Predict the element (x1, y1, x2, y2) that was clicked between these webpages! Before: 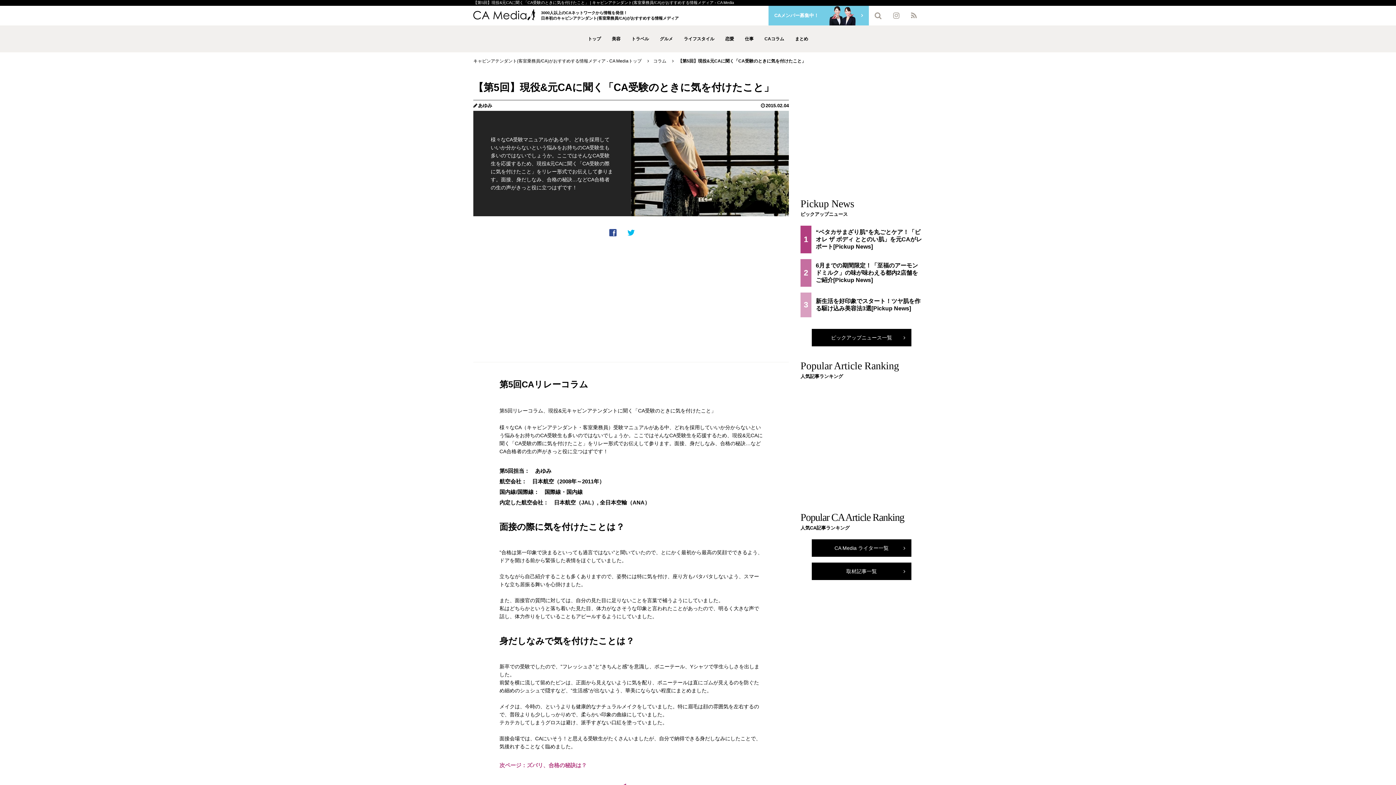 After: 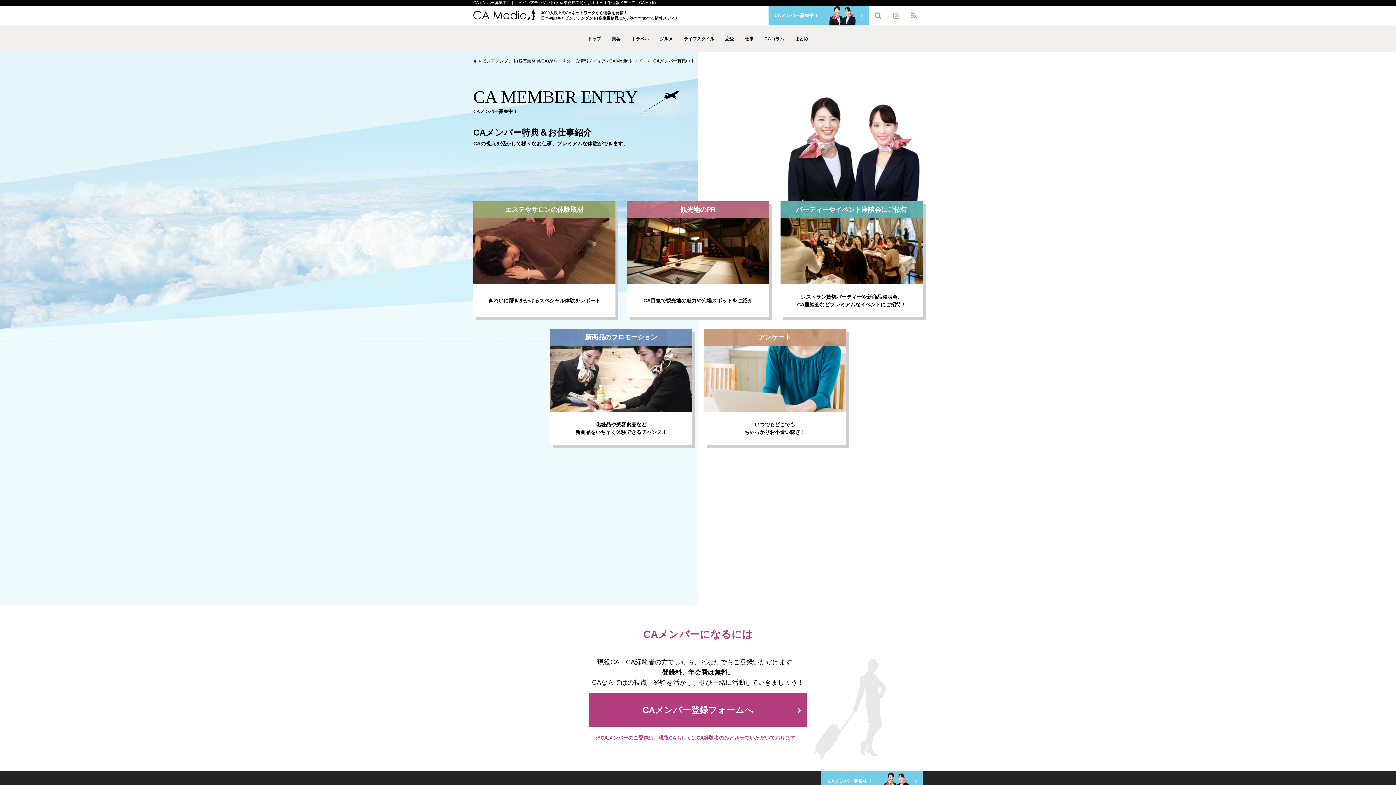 Action: label: CAメンバー募集中！ bbox: (768, 5, 869, 25)